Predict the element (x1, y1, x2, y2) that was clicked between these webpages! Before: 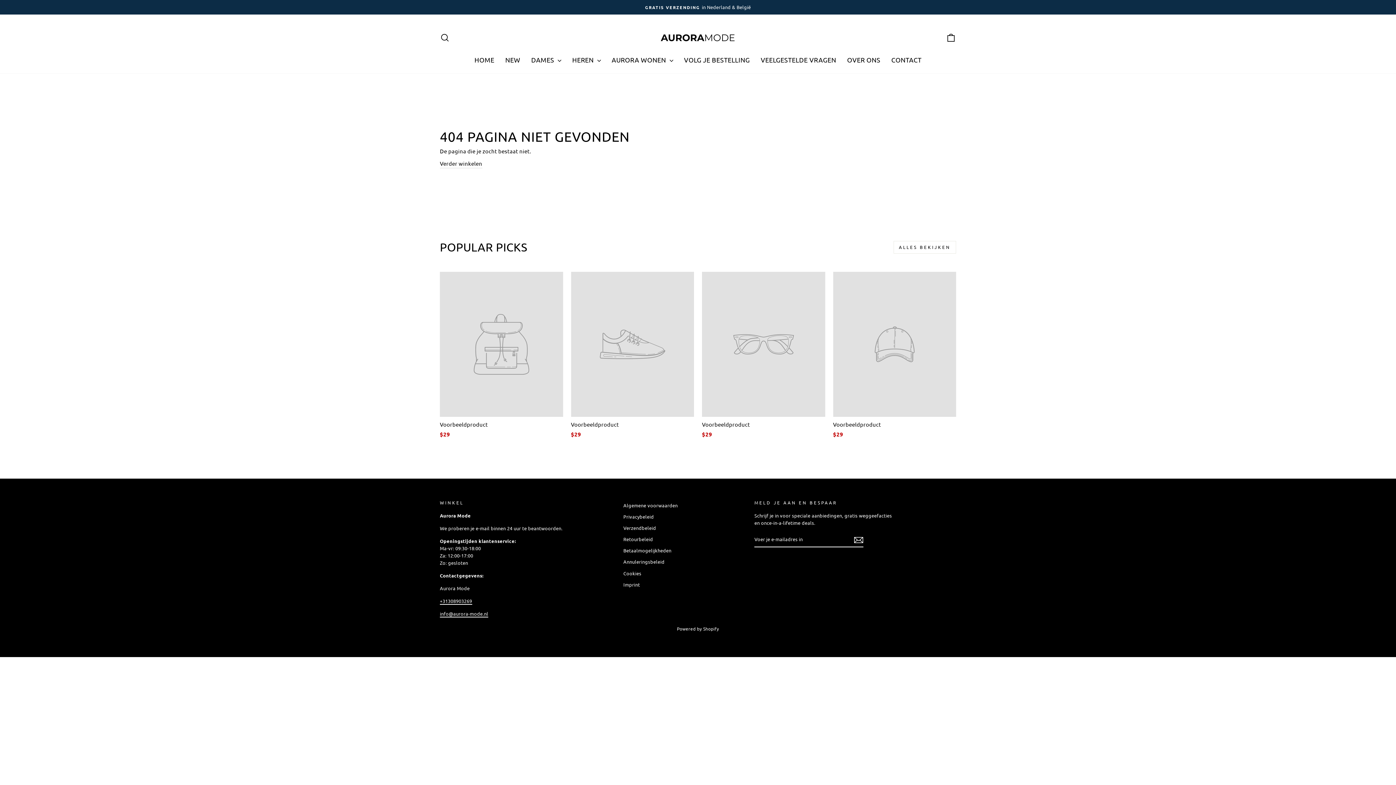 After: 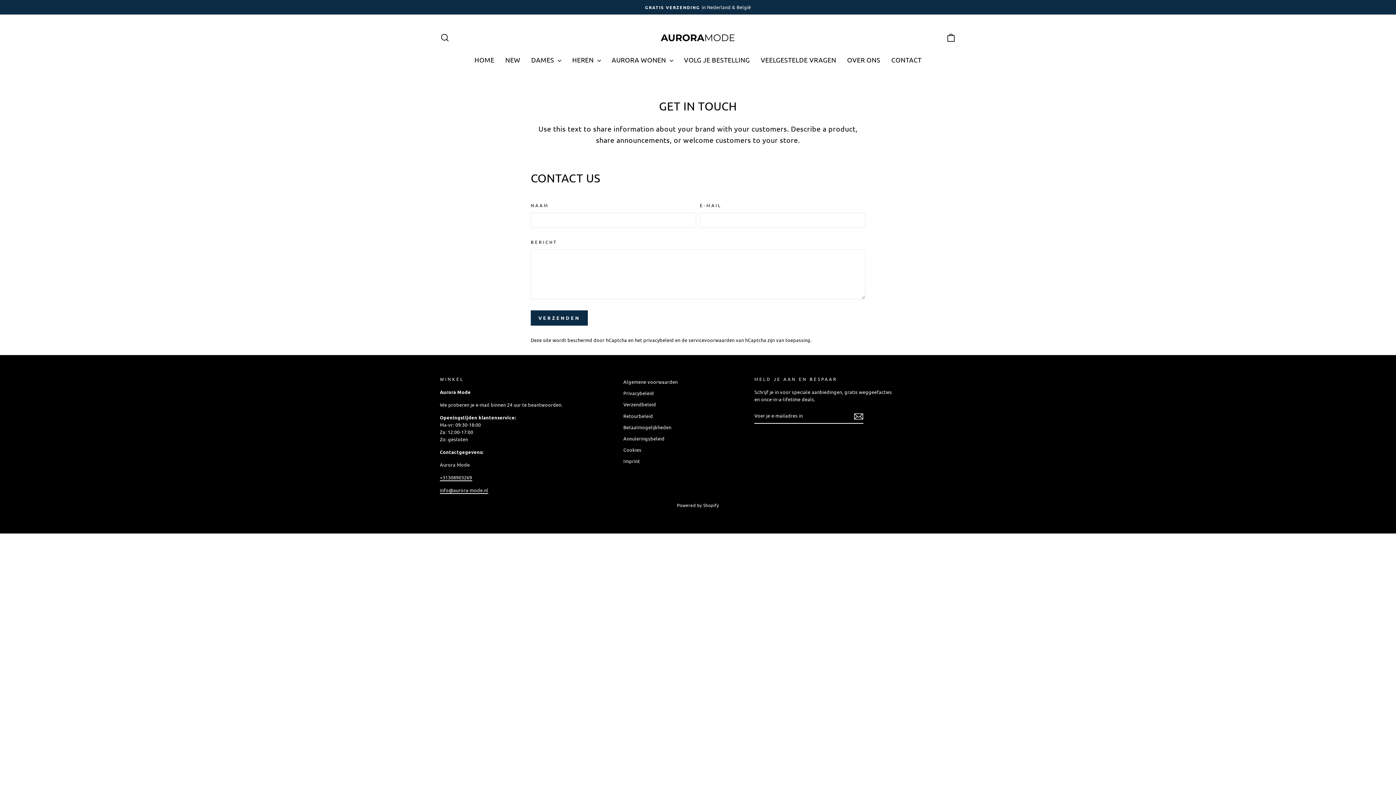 Action: label: CONTACT bbox: (886, 54, 927, 66)